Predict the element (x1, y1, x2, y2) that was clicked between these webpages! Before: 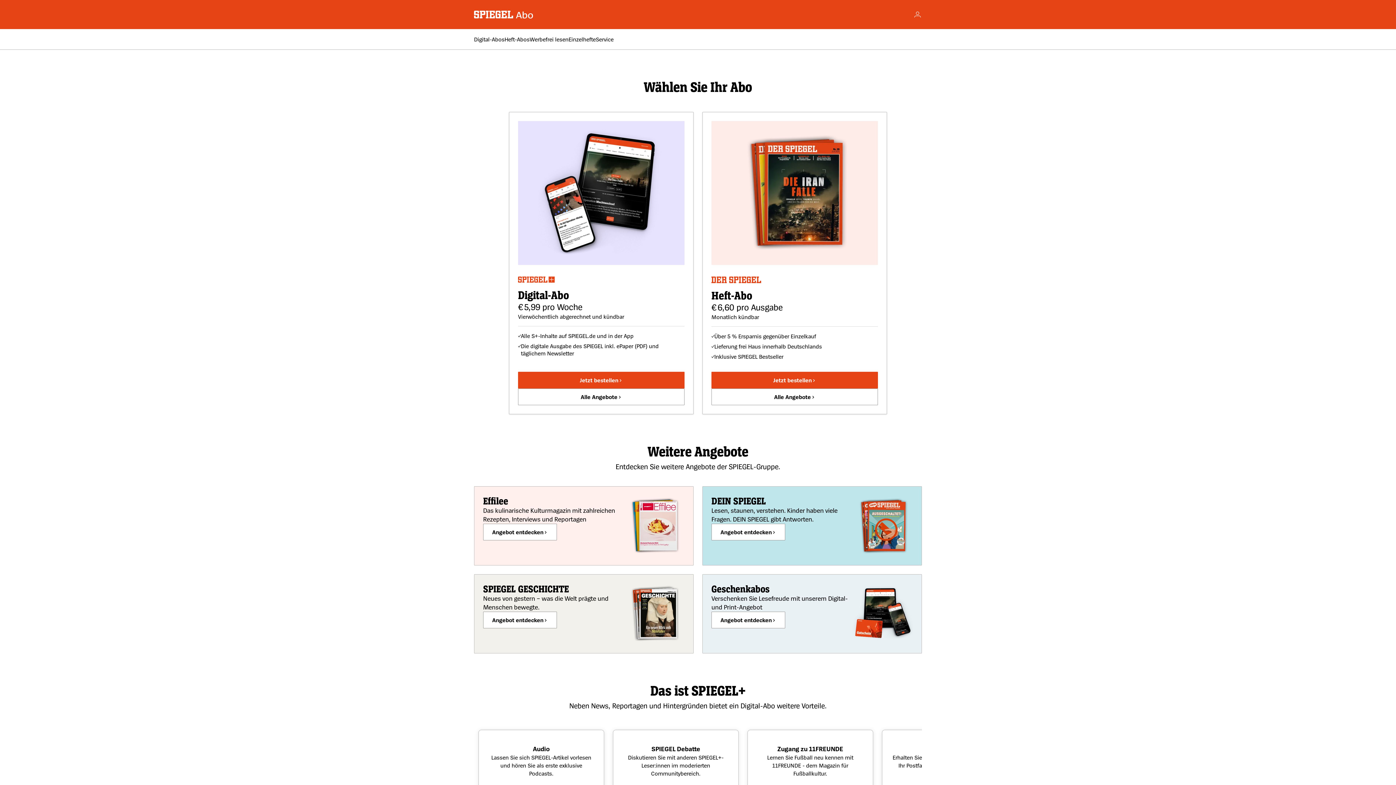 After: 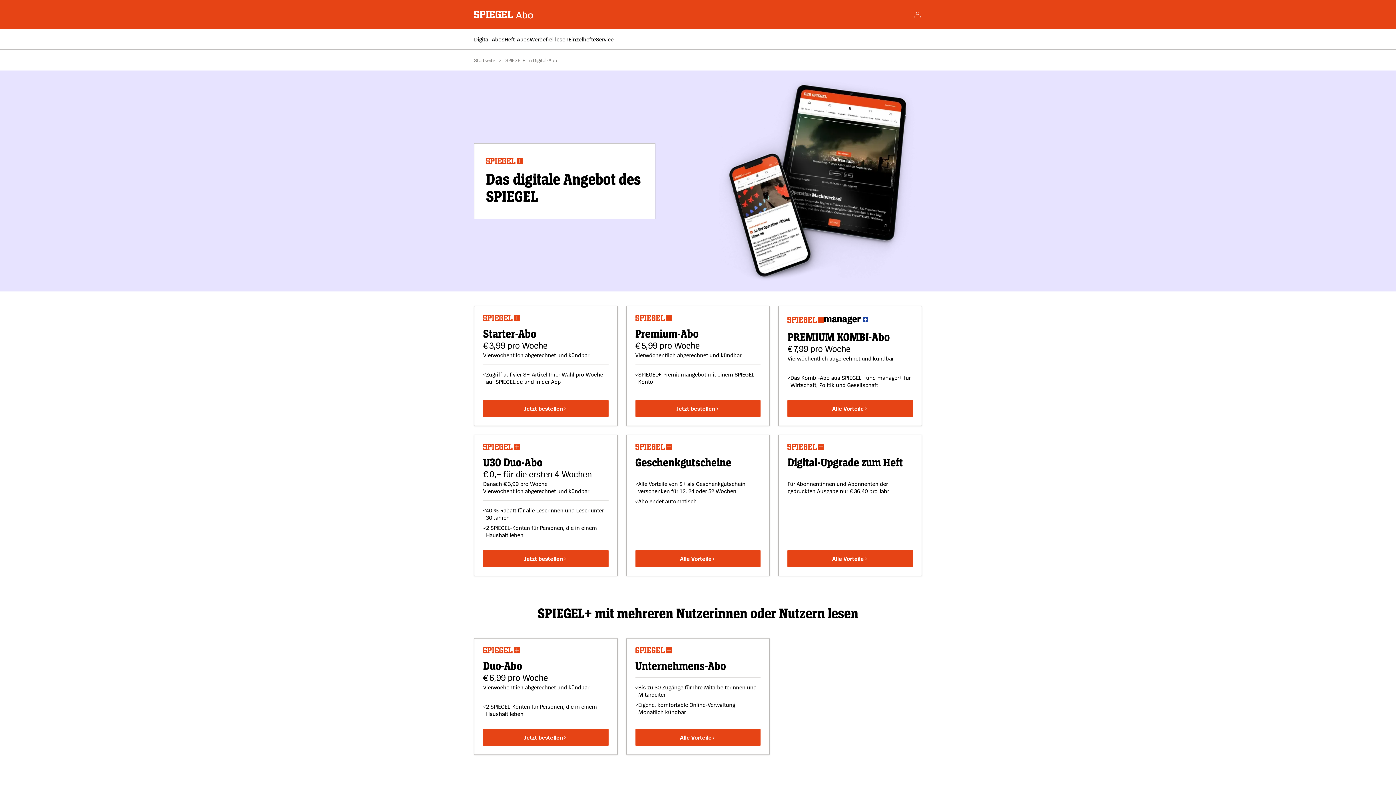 Action: label: Alle Angebote bbox: (518, 388, 684, 405)